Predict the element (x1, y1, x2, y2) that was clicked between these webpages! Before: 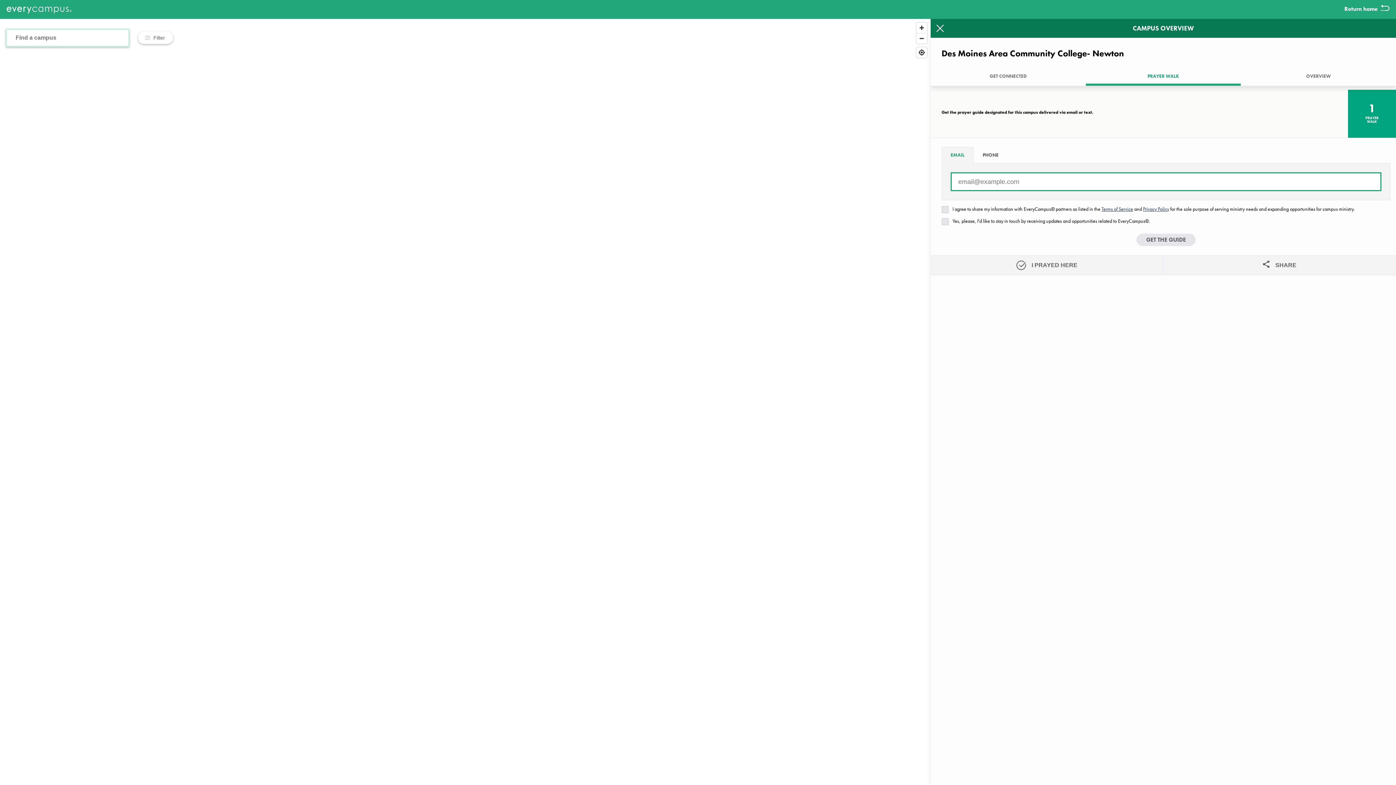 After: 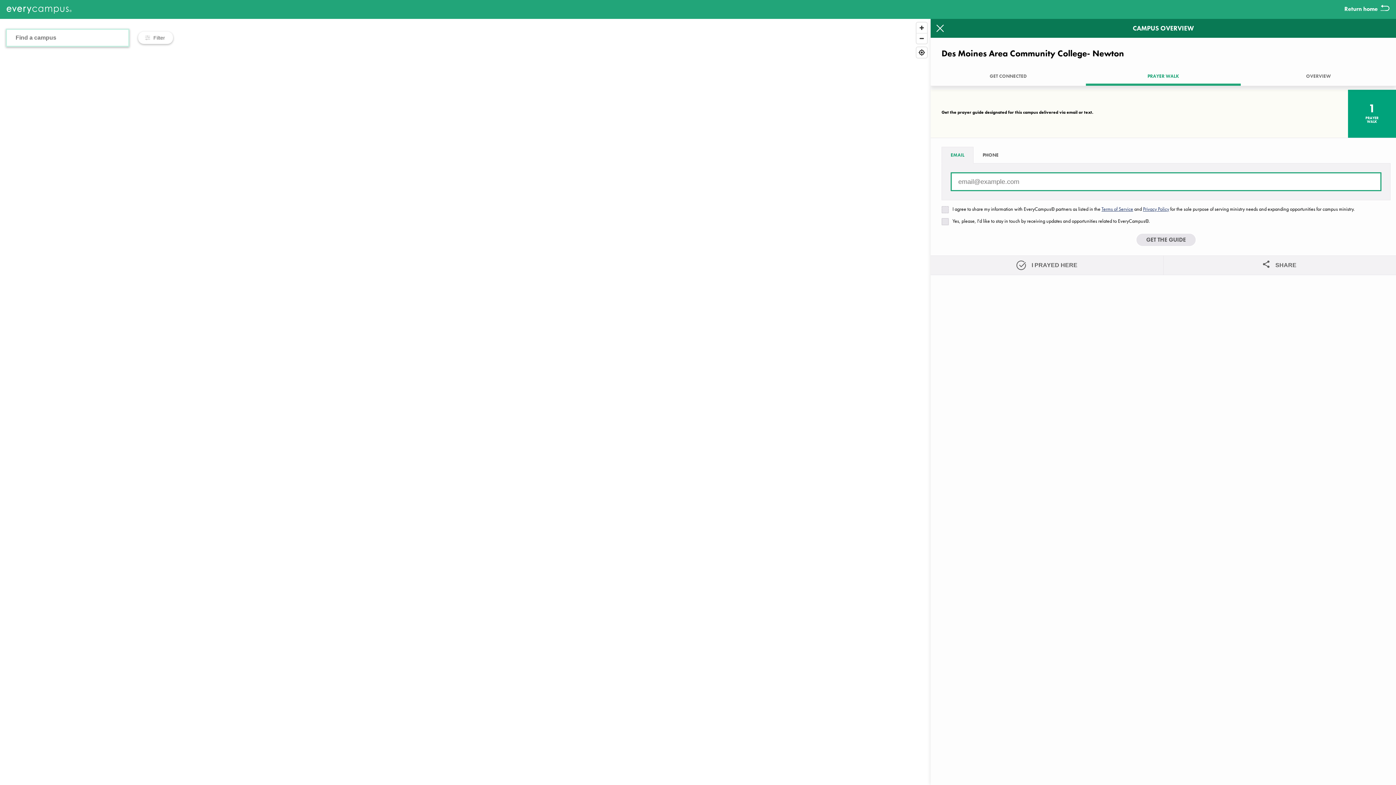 Action: label: Privacy Policy bbox: (1143, 205, 1169, 212)